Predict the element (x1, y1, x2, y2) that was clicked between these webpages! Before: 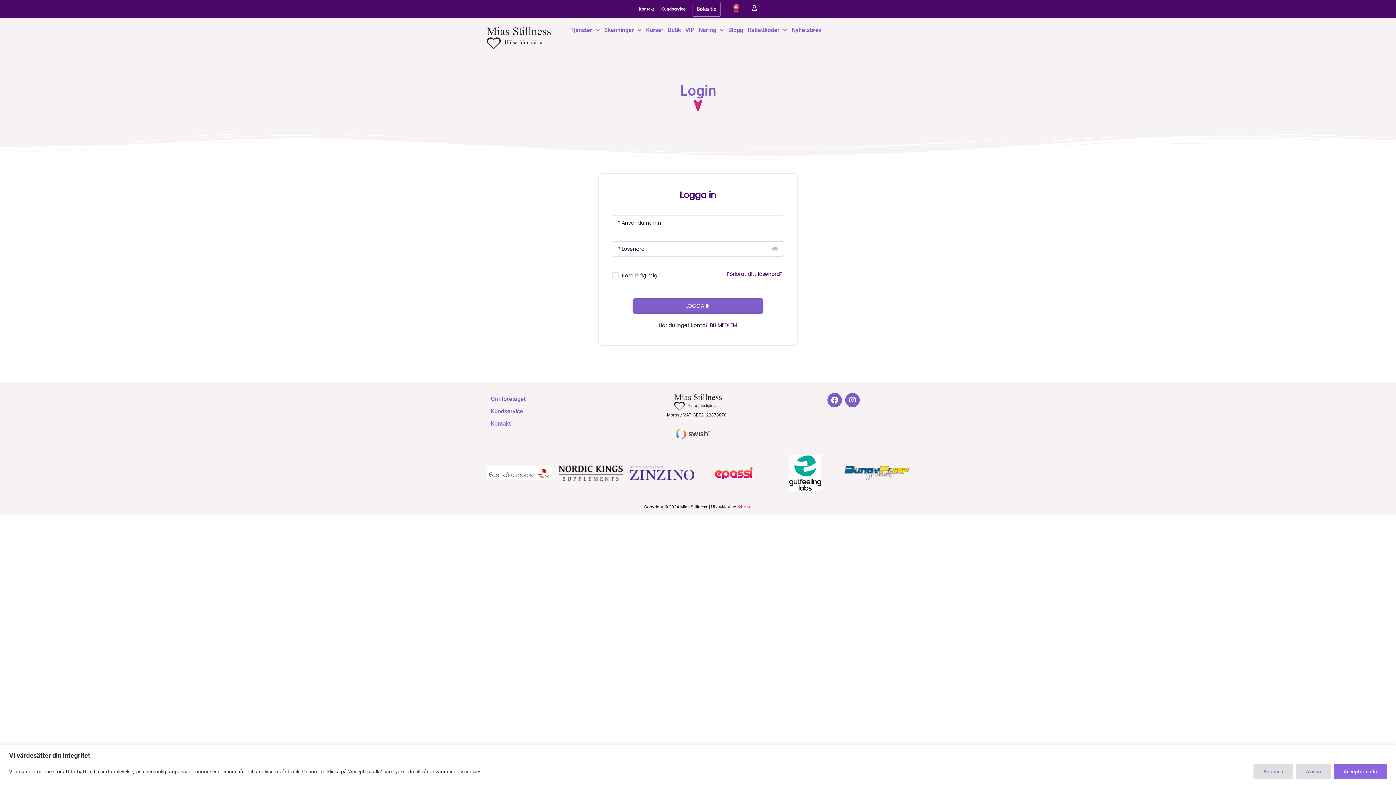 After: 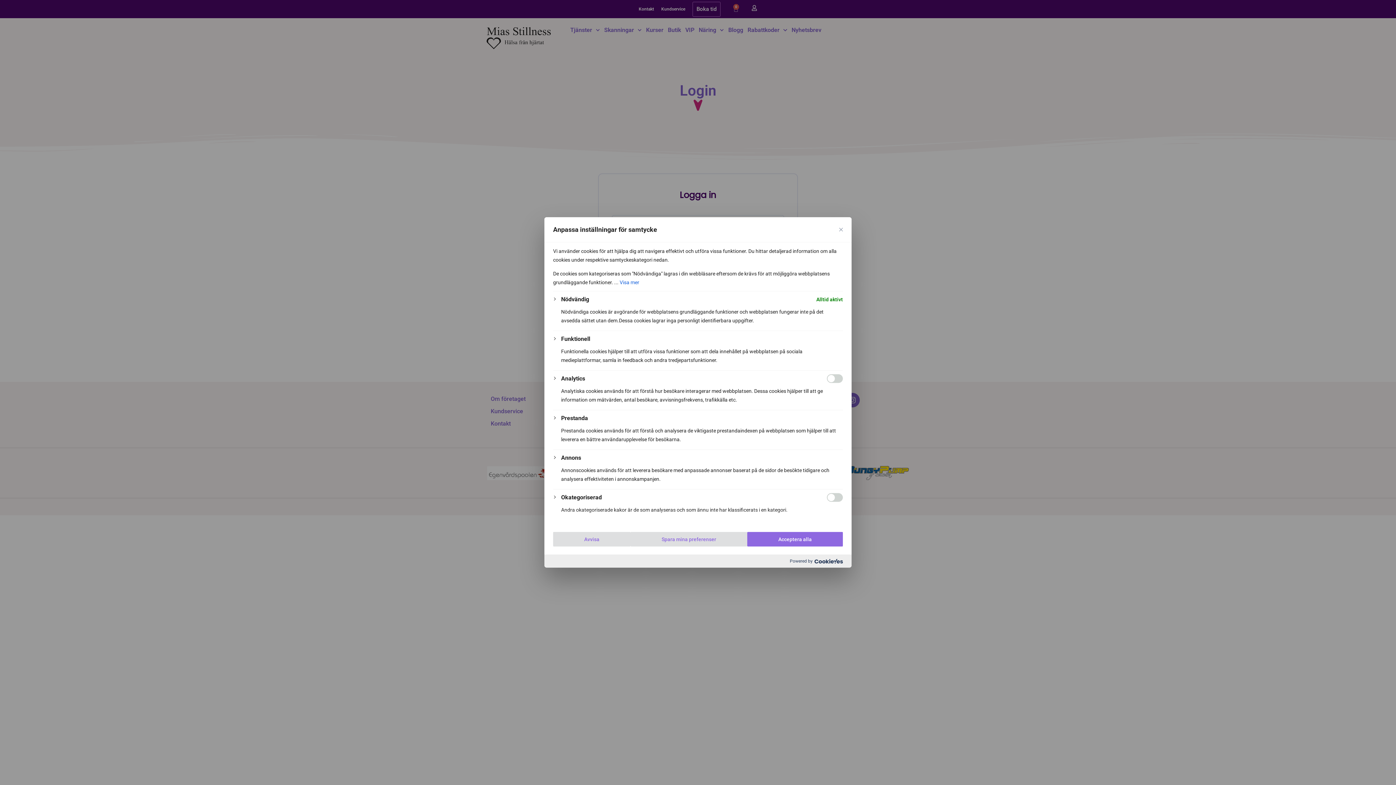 Action: bbox: (1253, 764, 1293, 779) label: Anpassa